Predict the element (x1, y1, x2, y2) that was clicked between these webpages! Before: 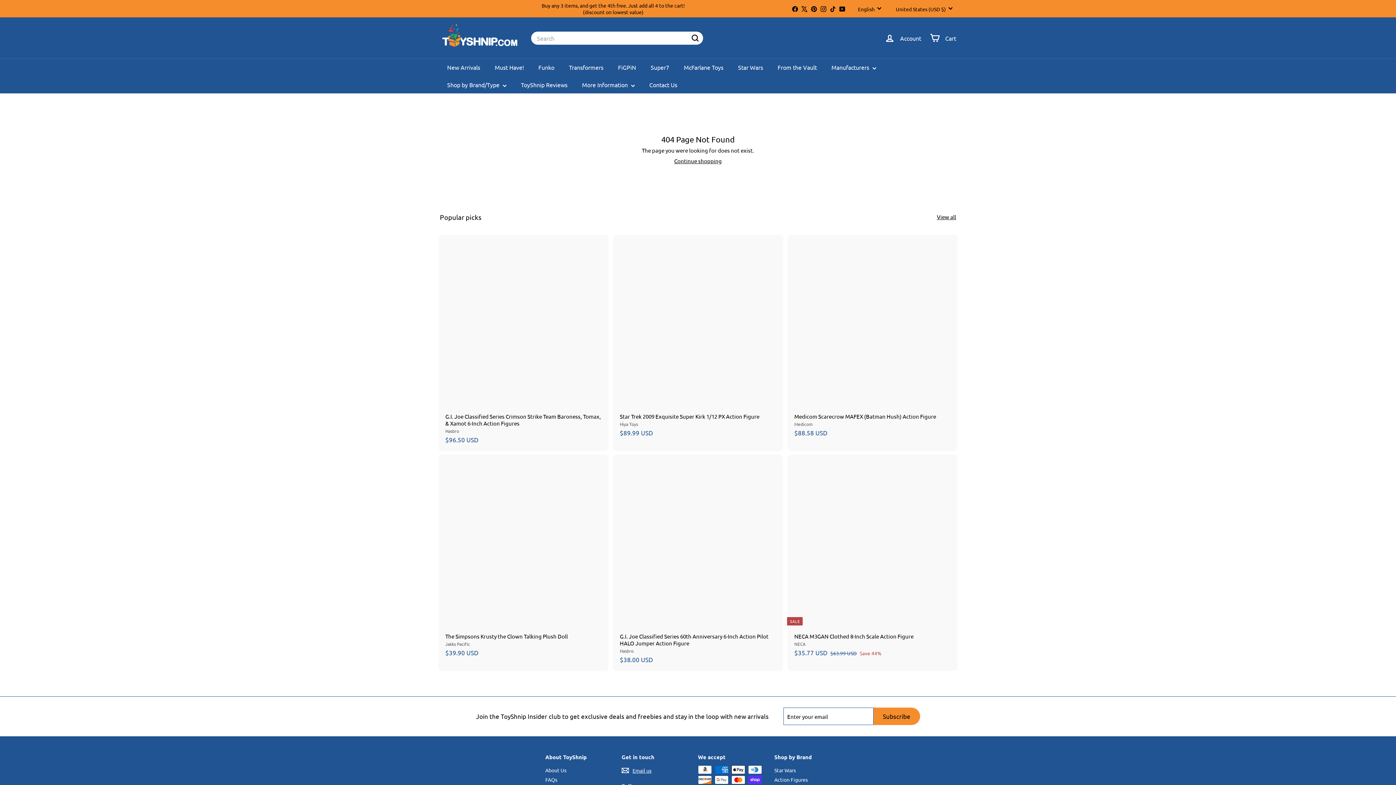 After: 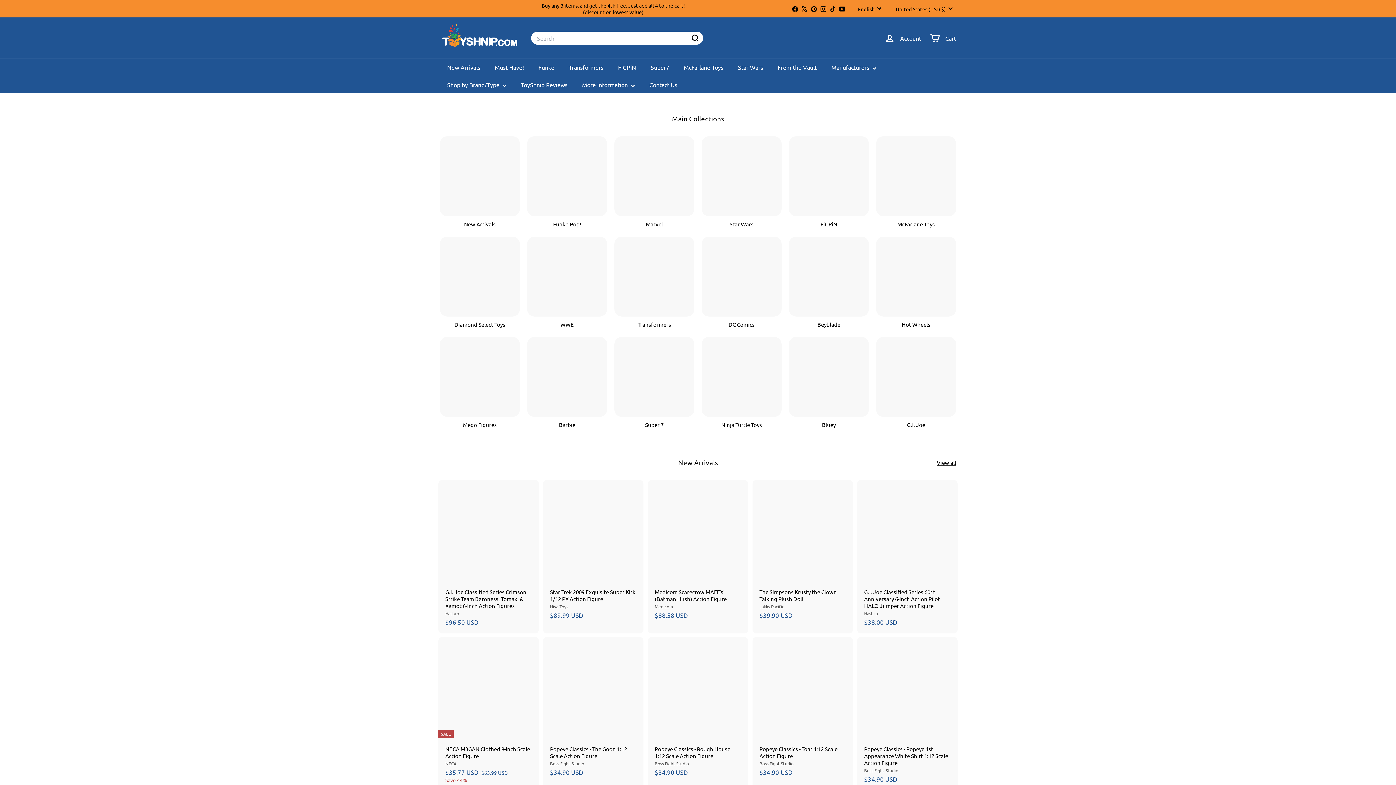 Action: label: Continue shopping bbox: (674, 157, 722, 164)